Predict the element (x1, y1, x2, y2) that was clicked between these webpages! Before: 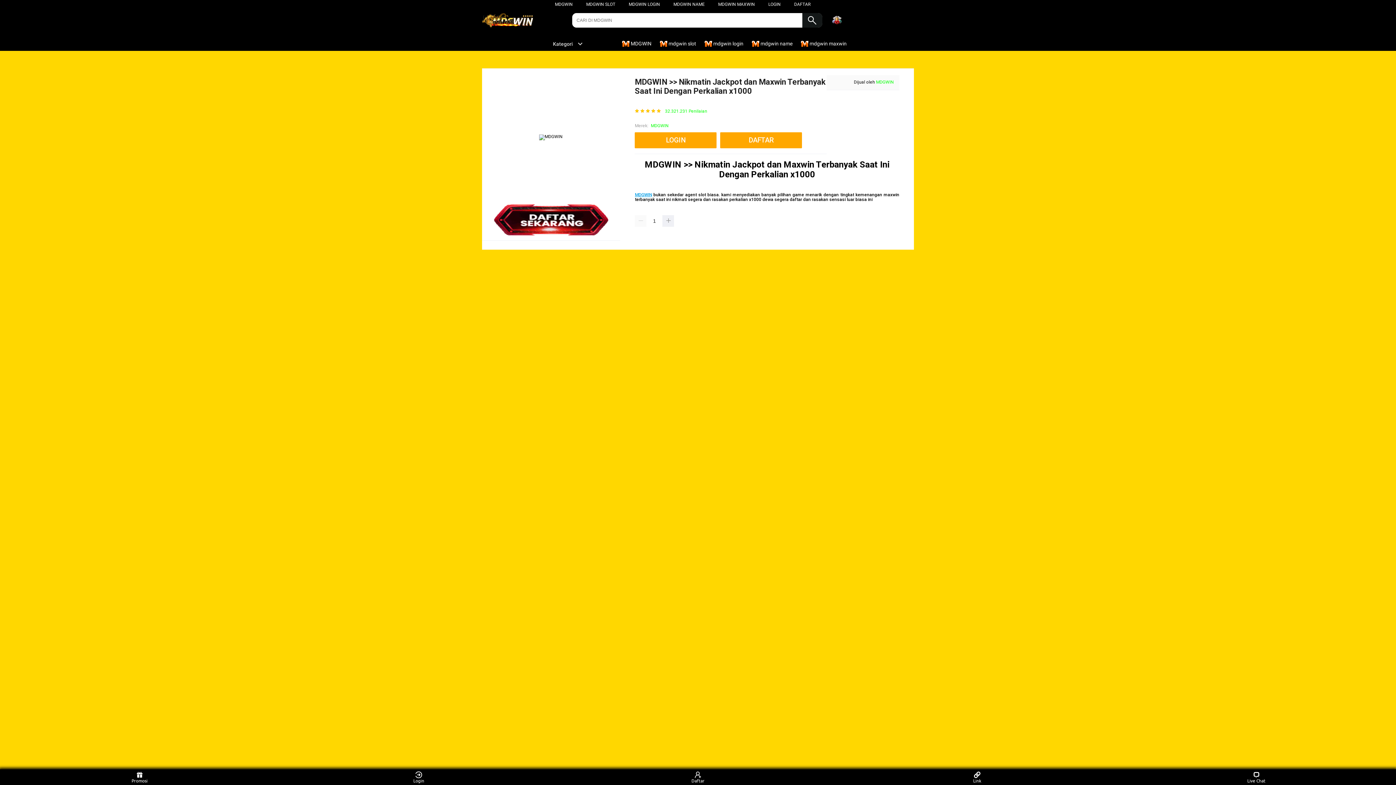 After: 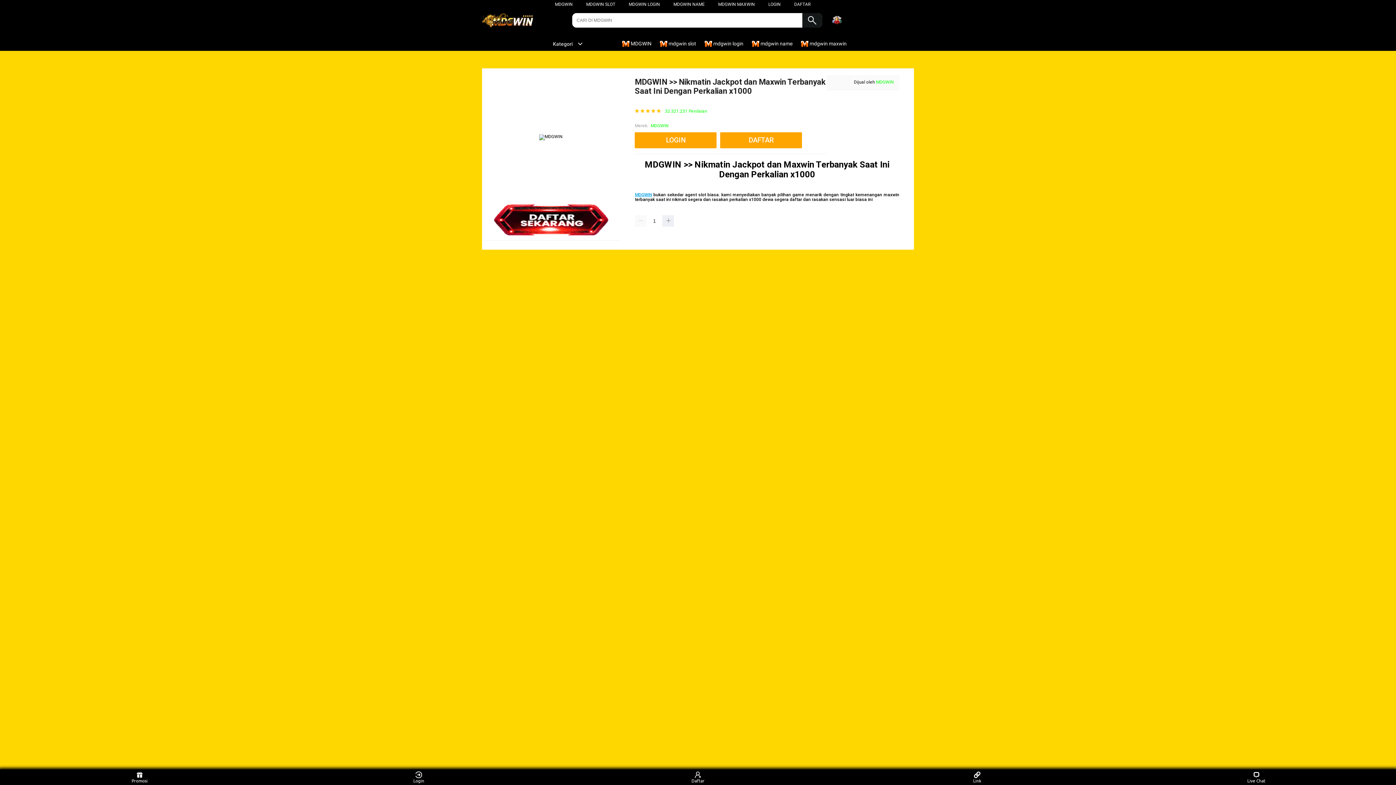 Action: bbox: (482, 13, 554, 29)